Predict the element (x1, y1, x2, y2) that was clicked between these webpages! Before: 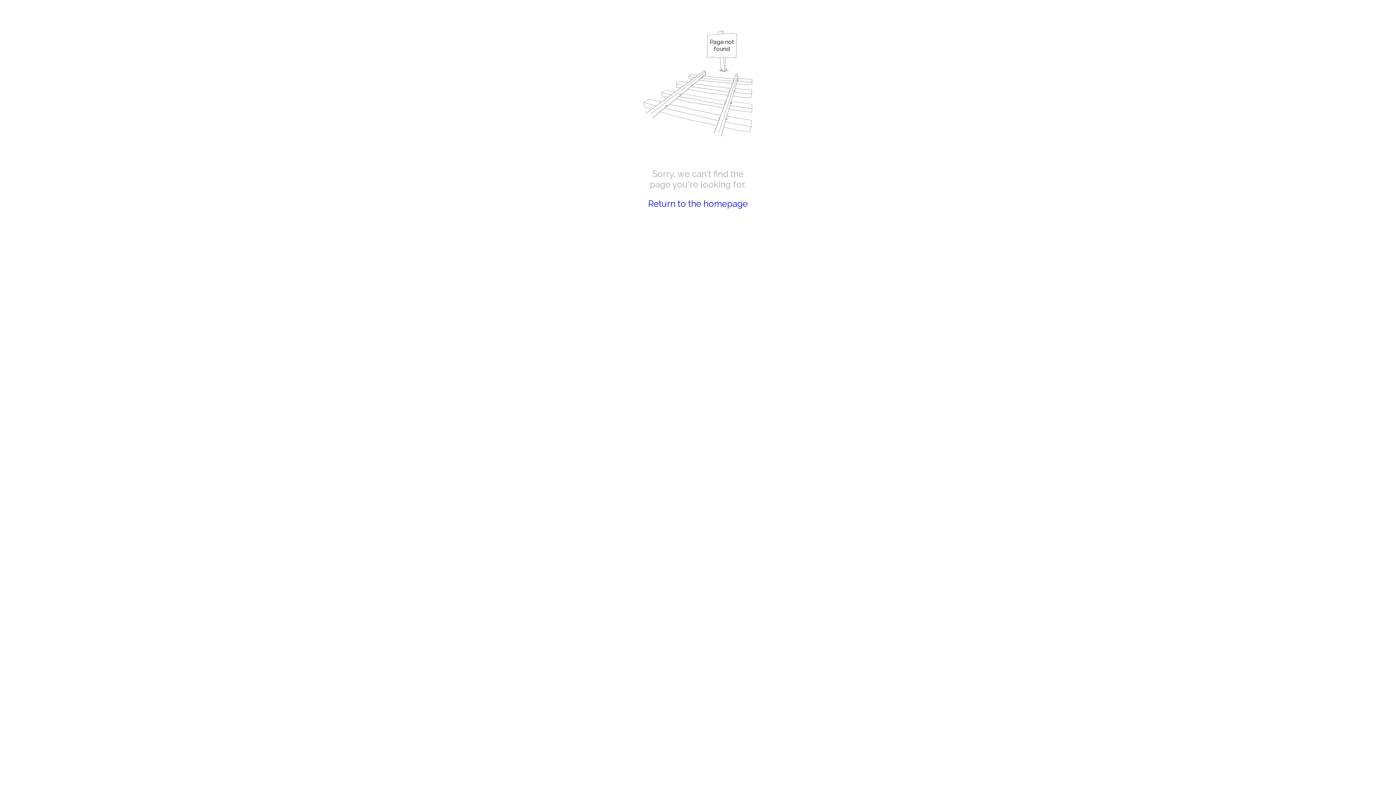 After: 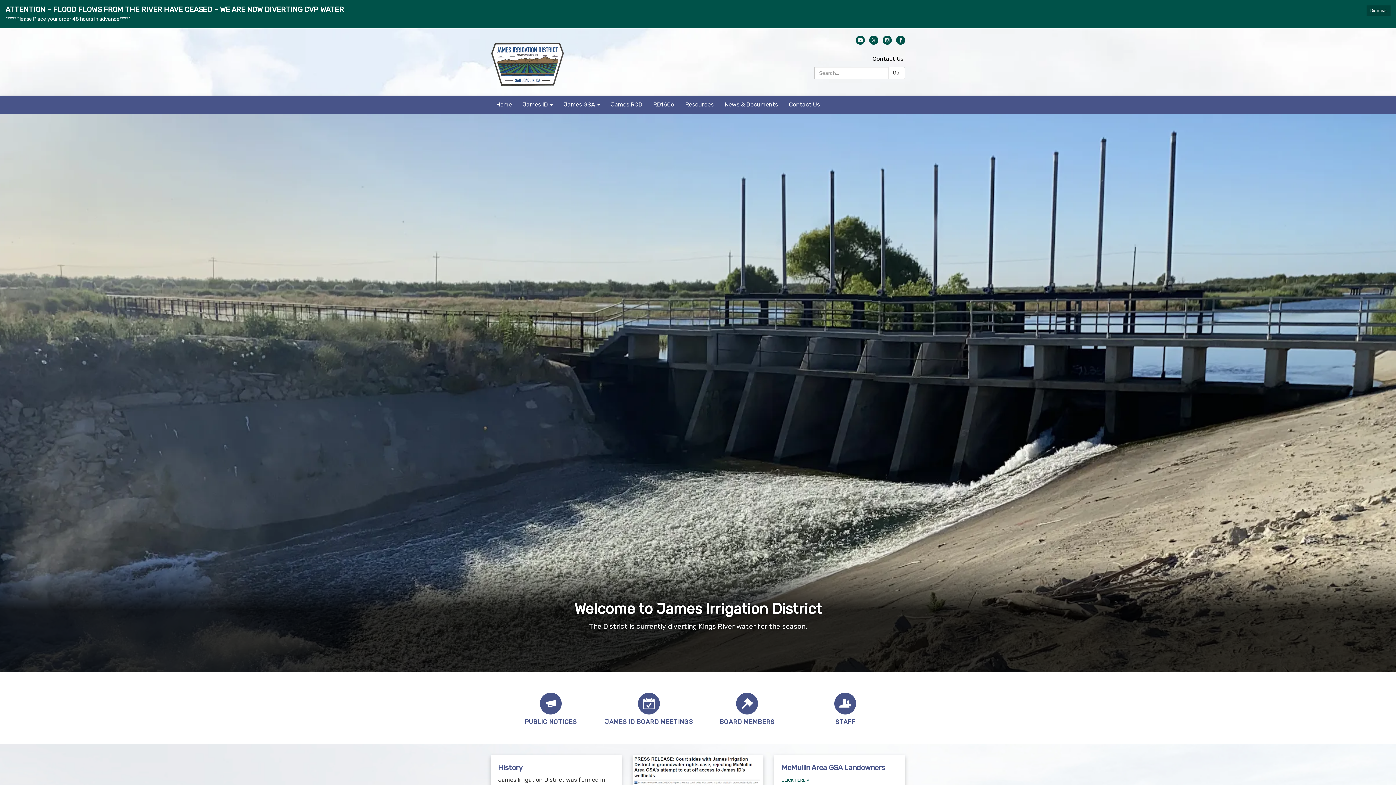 Action: label: Return to the homepage bbox: (648, 198, 748, 209)